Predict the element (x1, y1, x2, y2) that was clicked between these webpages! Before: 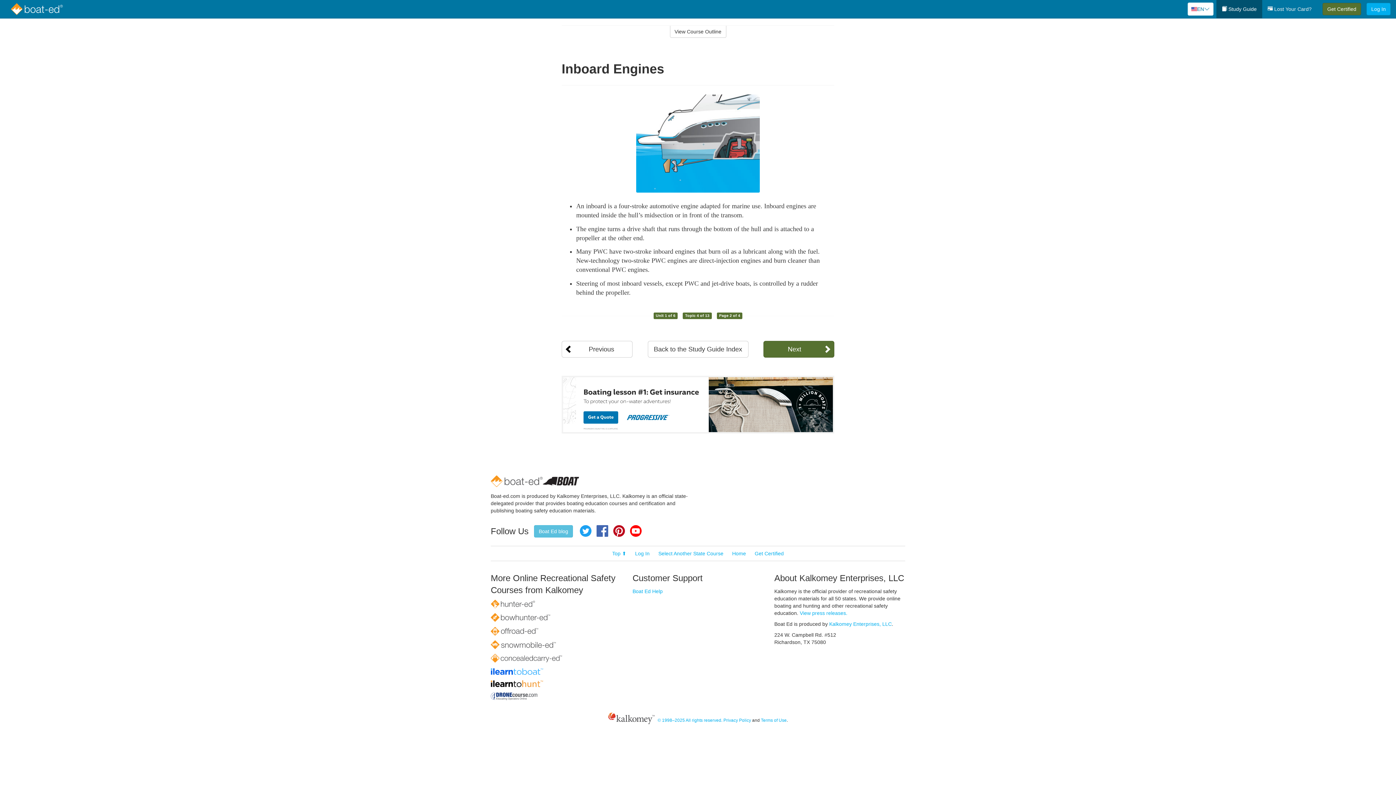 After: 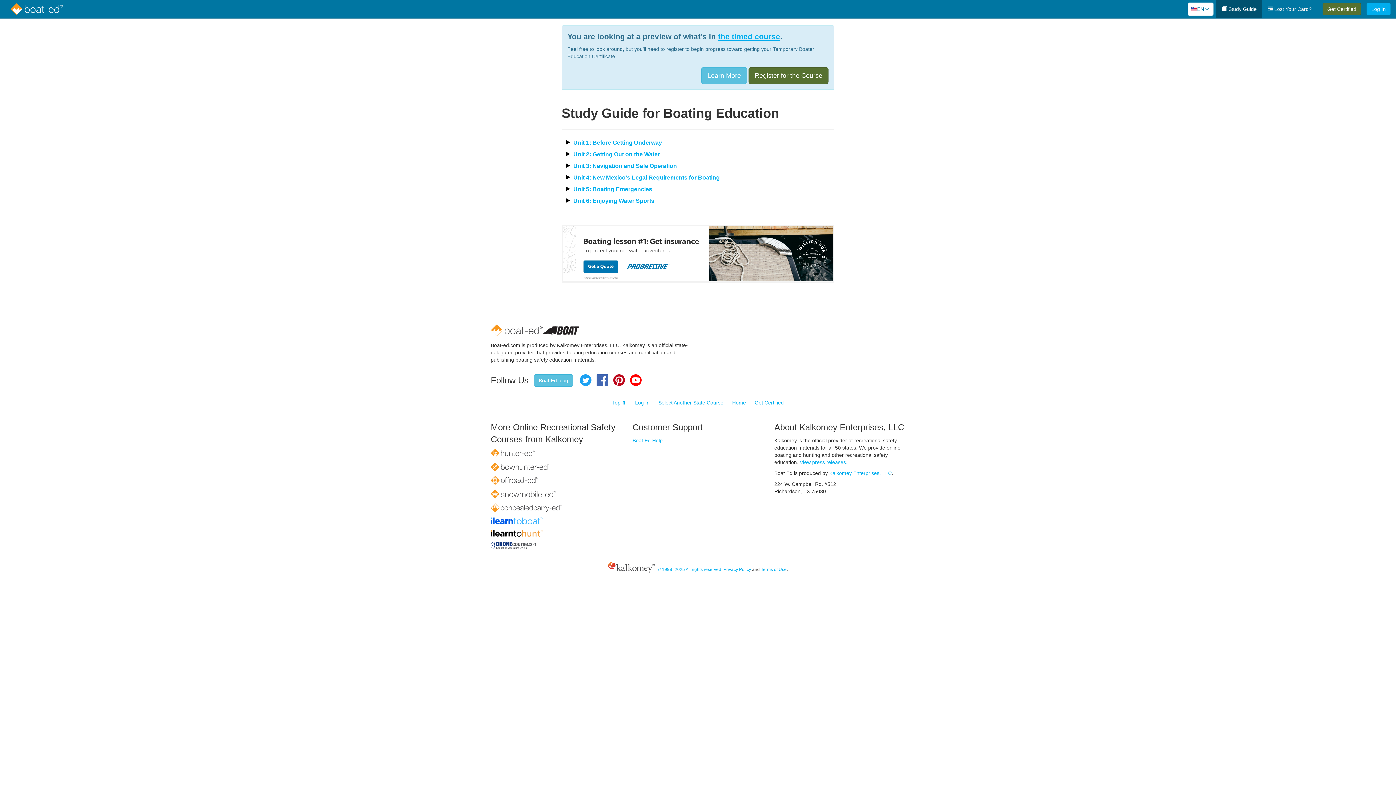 Action: label:  Study Guide bbox: (1216, 0, 1262, 18)